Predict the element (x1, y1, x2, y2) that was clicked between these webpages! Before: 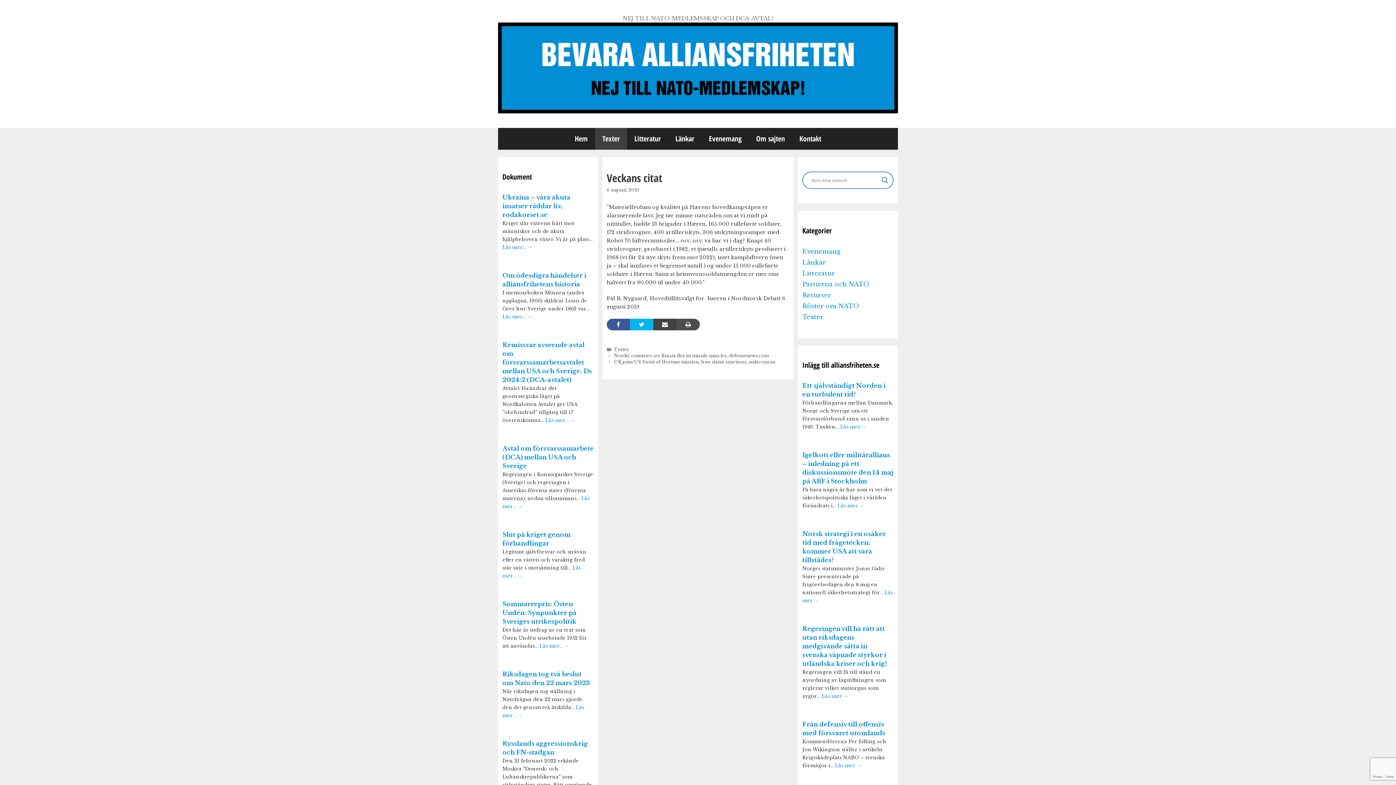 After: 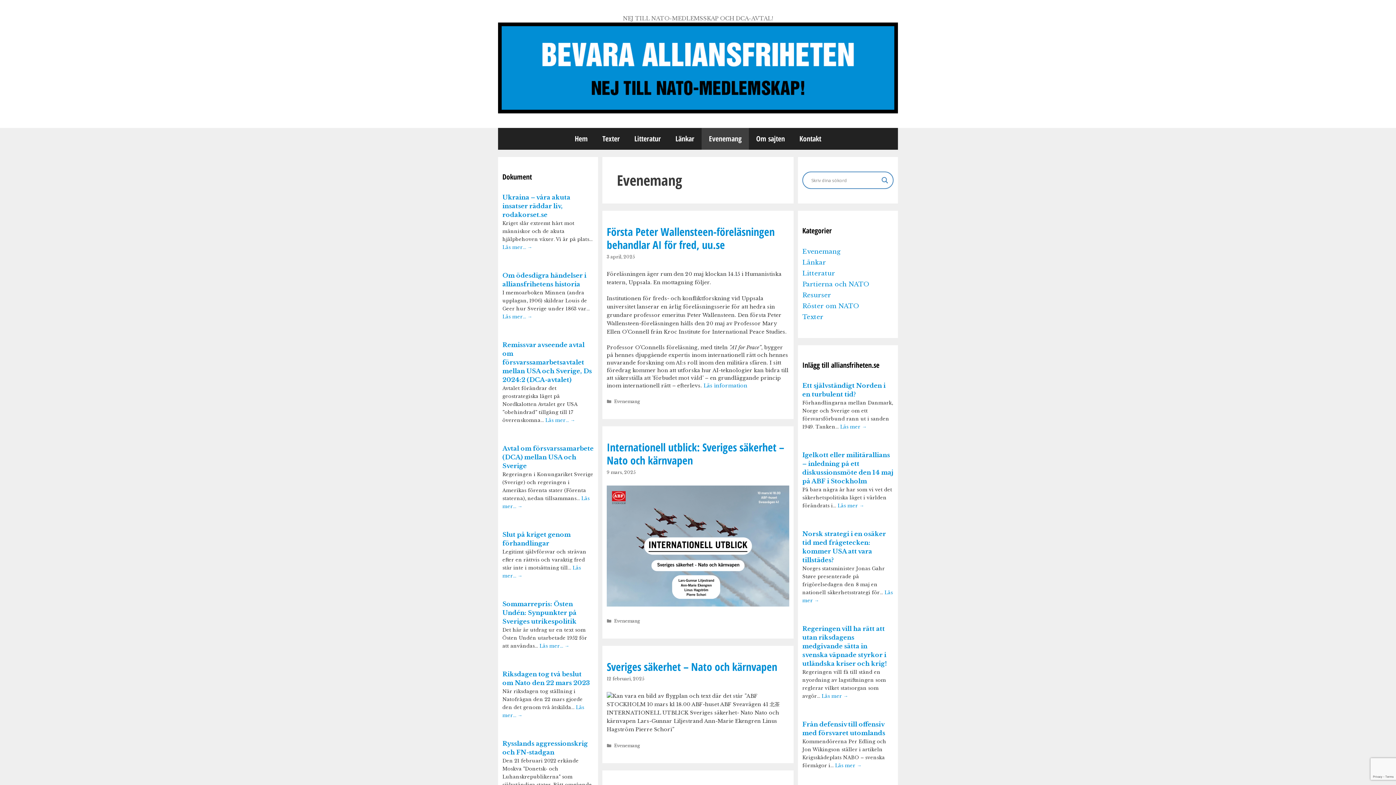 Action: bbox: (701, 128, 749, 149) label: Evenemang